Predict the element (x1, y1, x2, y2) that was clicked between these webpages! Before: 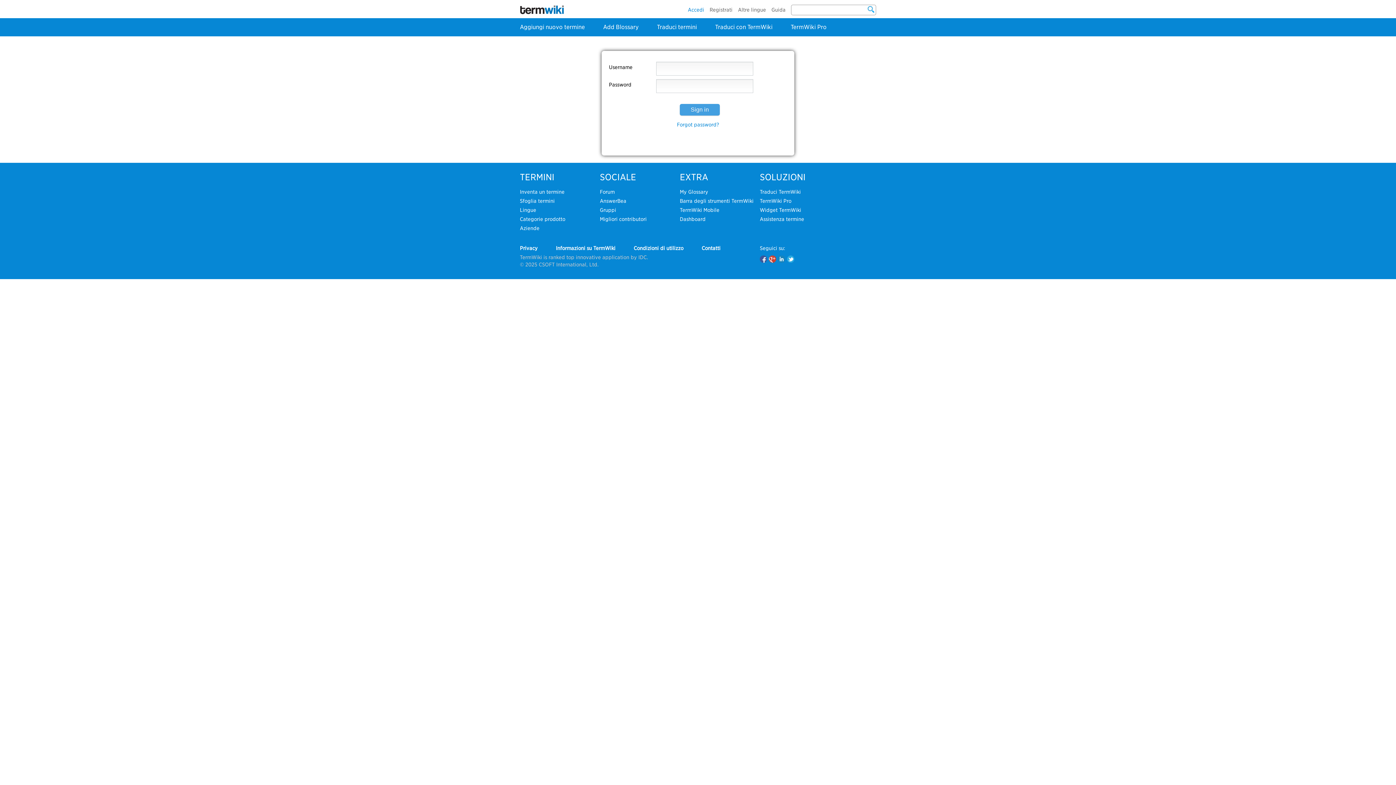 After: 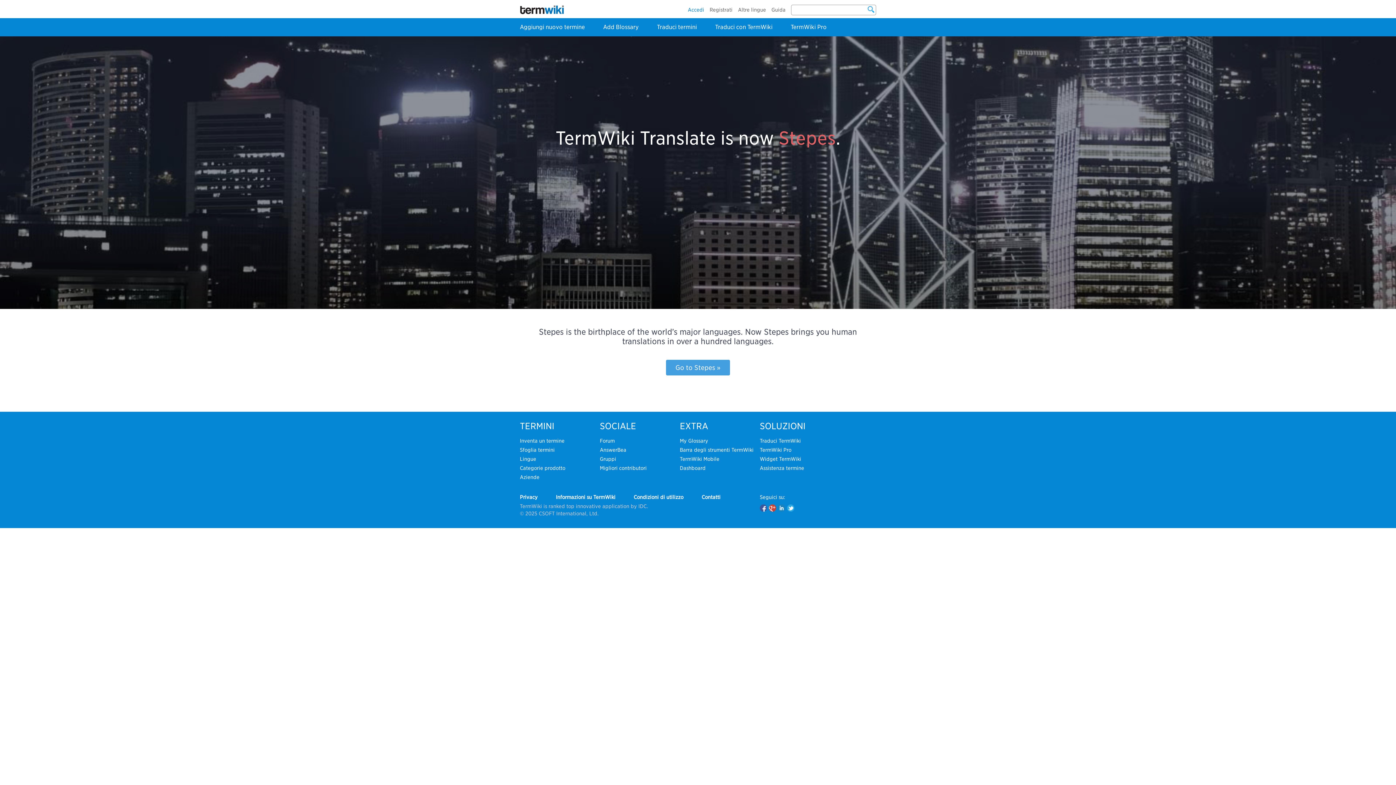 Action: label: Traduci con TermWiki bbox: (715, 23, 772, 30)